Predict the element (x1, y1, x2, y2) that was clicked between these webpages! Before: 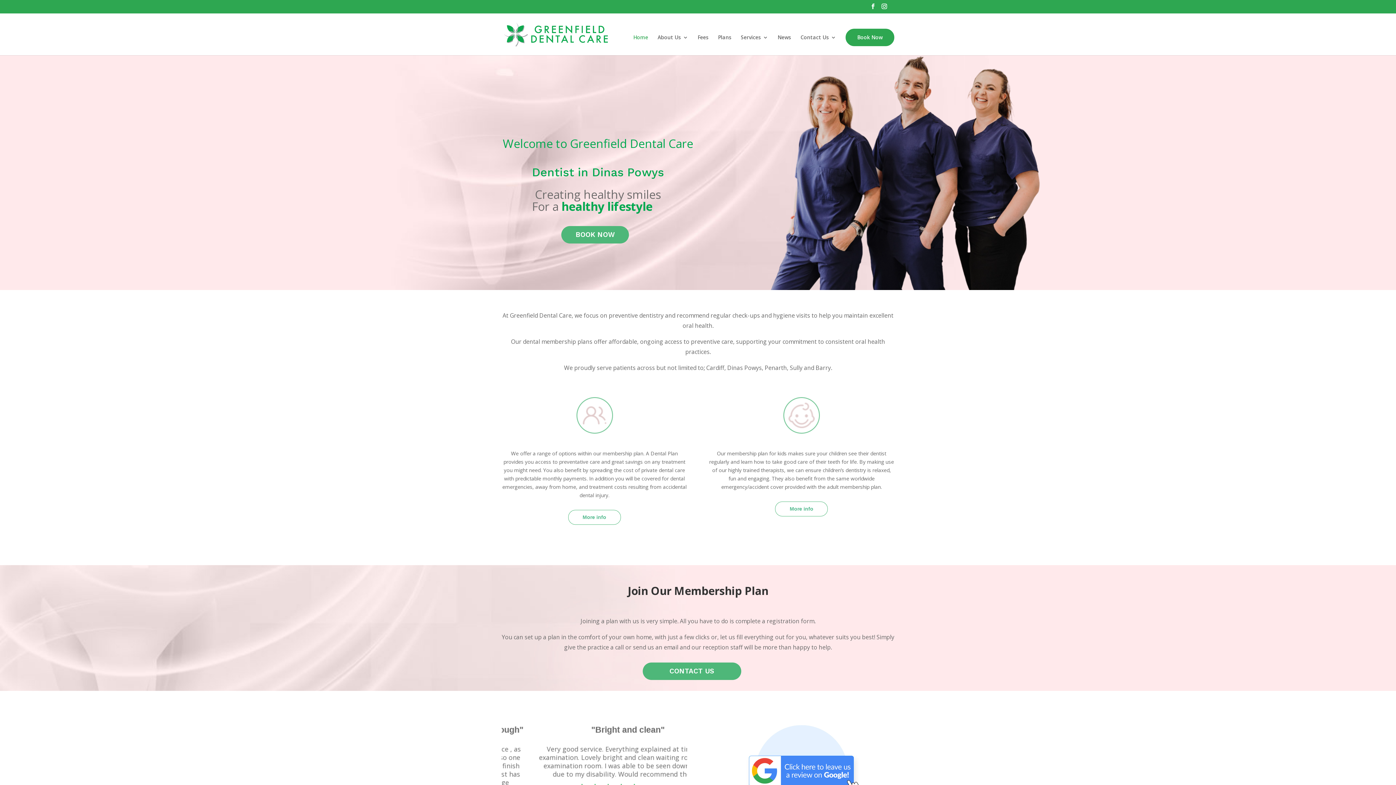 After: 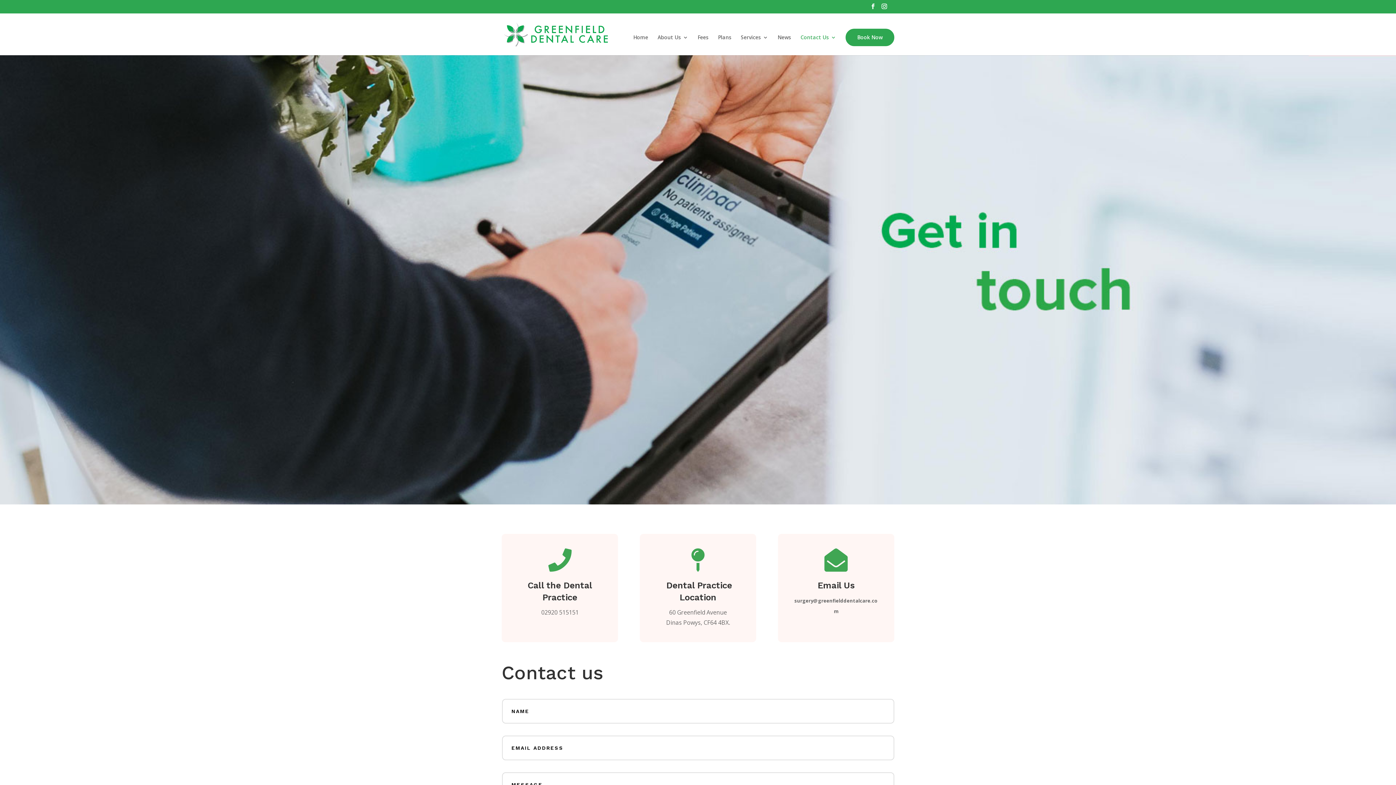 Action: label: CONTACT US bbox: (642, 662, 741, 680)